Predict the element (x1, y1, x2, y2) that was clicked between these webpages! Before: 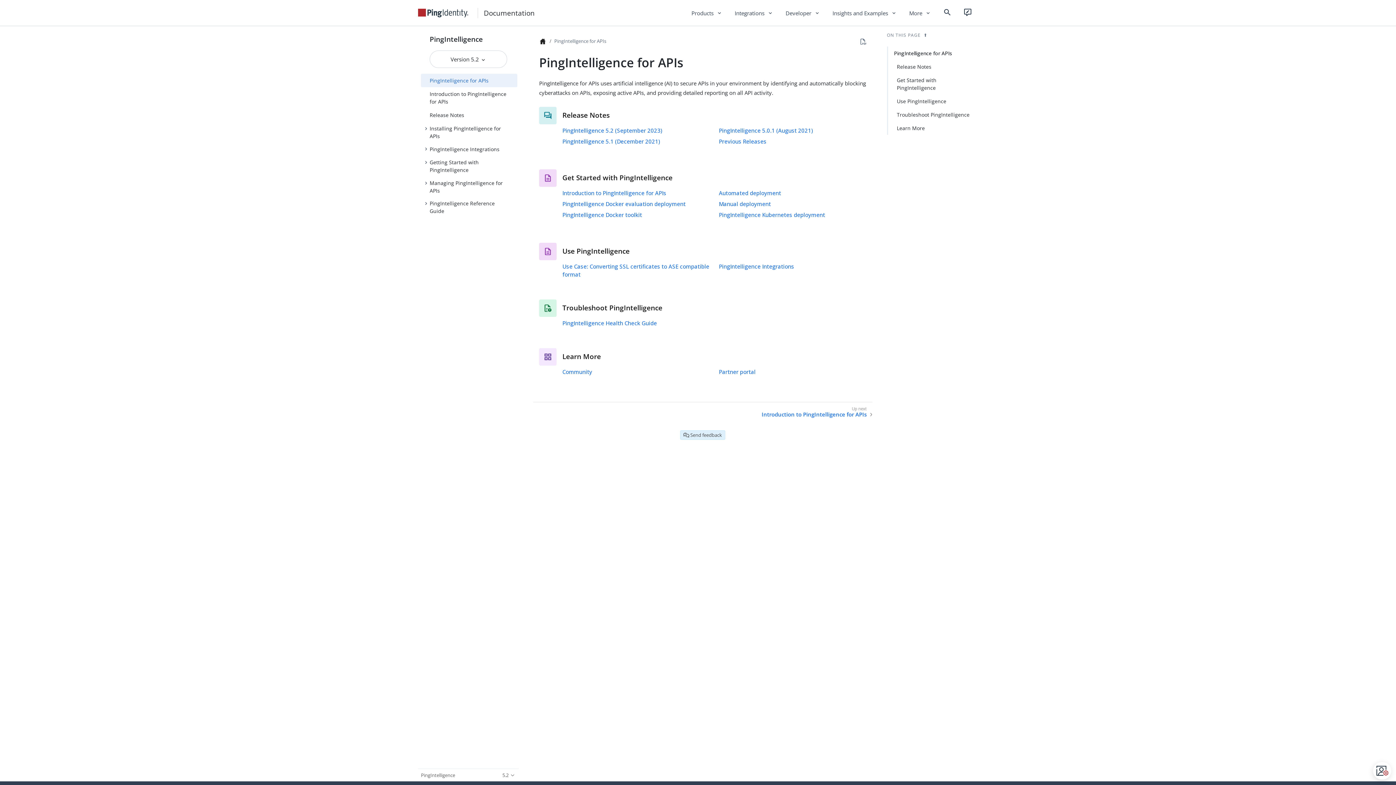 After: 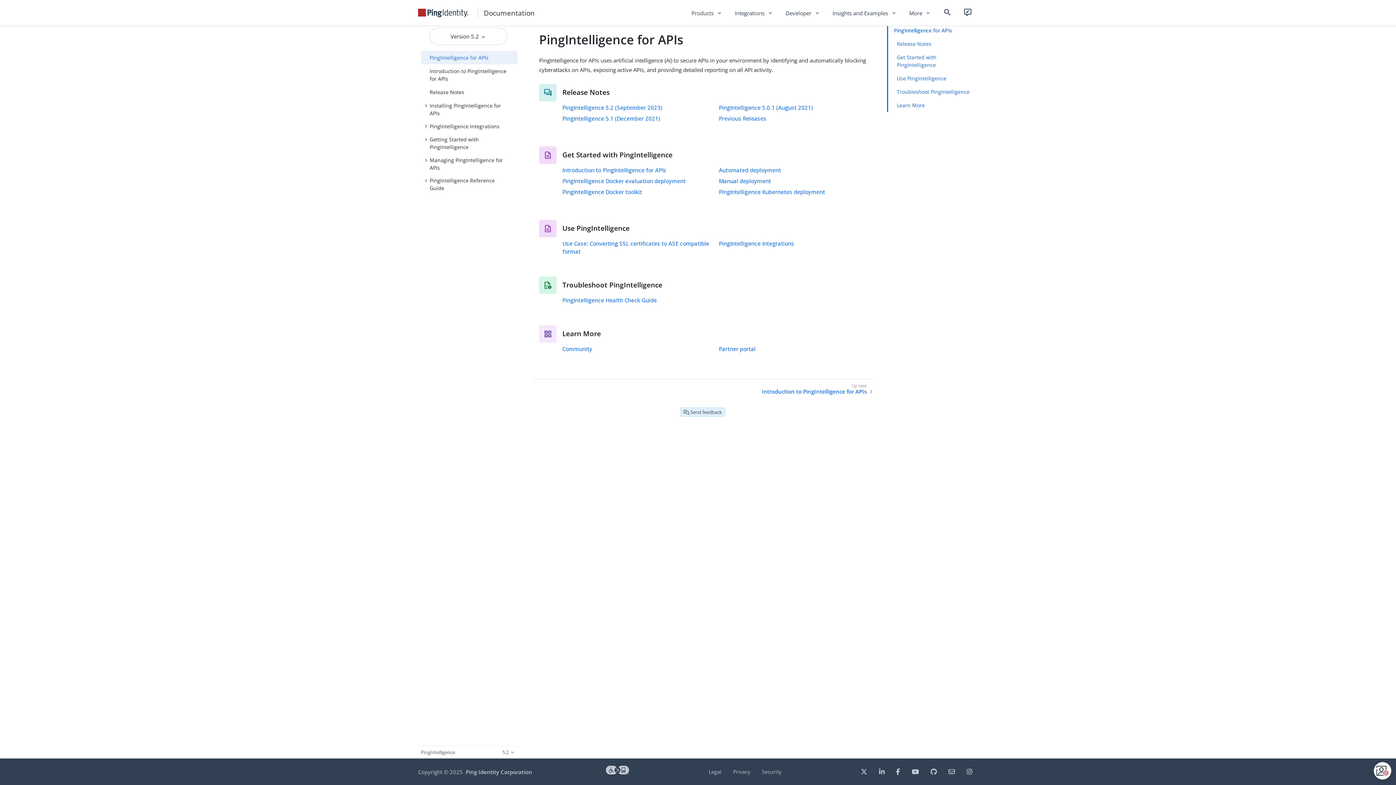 Action: bbox: (887, 113, 973, 127) label: Learn More